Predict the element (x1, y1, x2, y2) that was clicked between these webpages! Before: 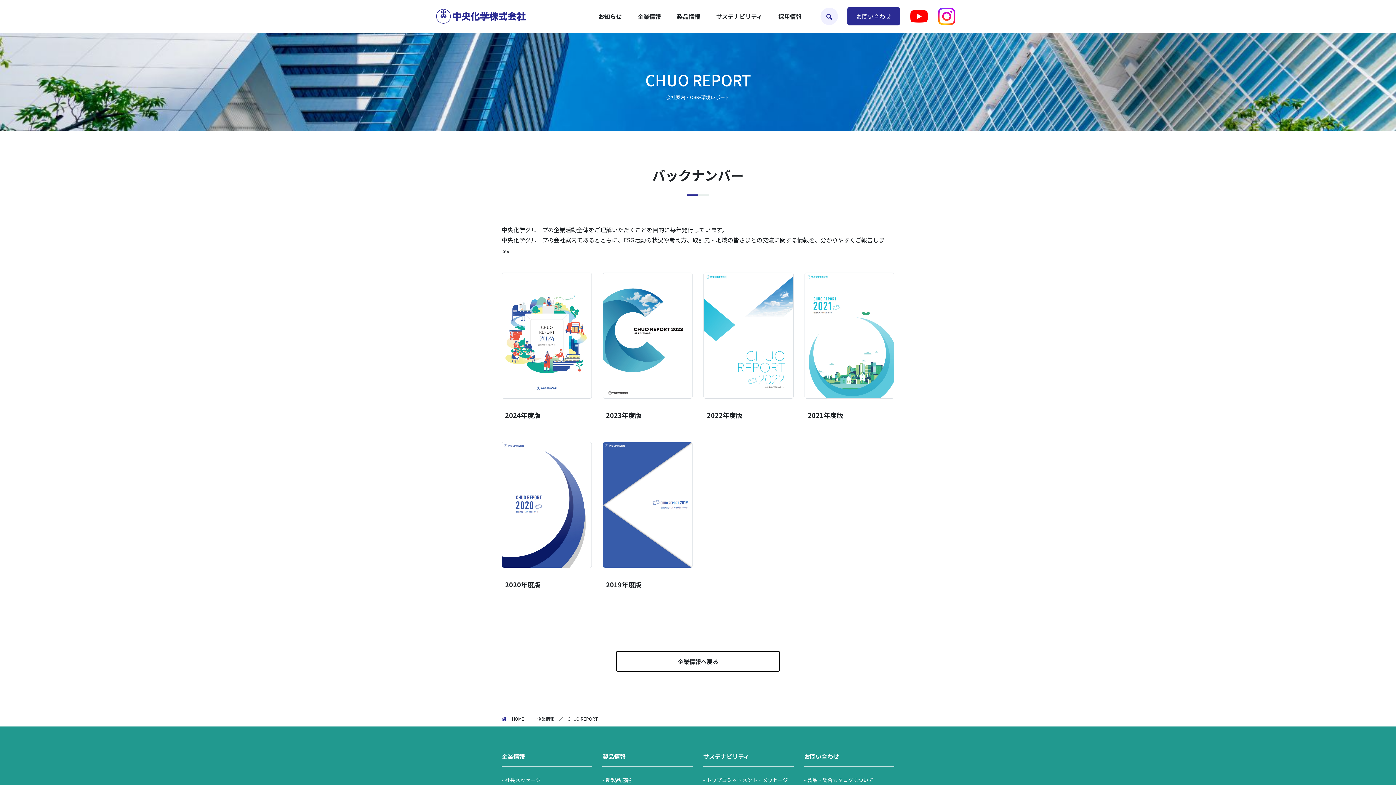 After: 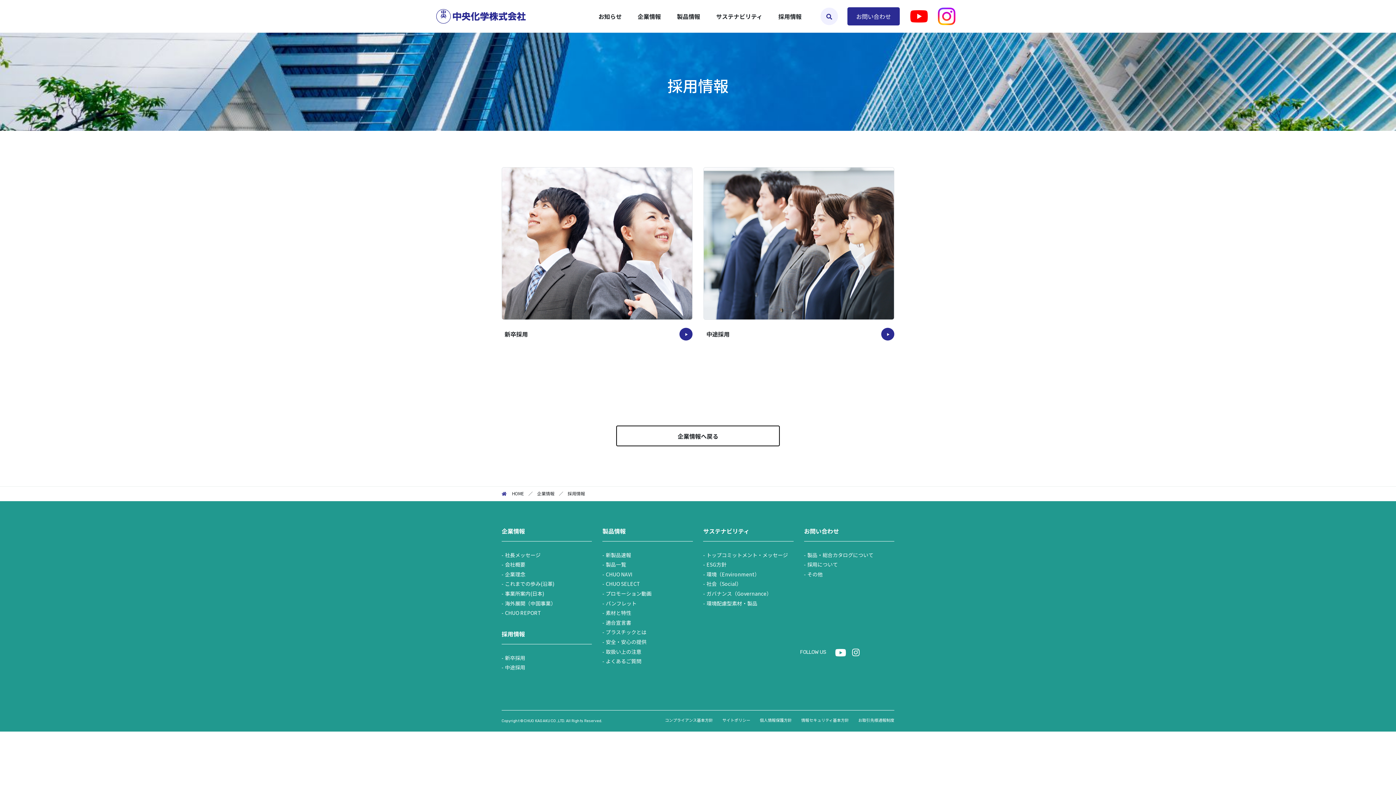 Action: label: 採用情報 bbox: (778, 12, 801, 20)